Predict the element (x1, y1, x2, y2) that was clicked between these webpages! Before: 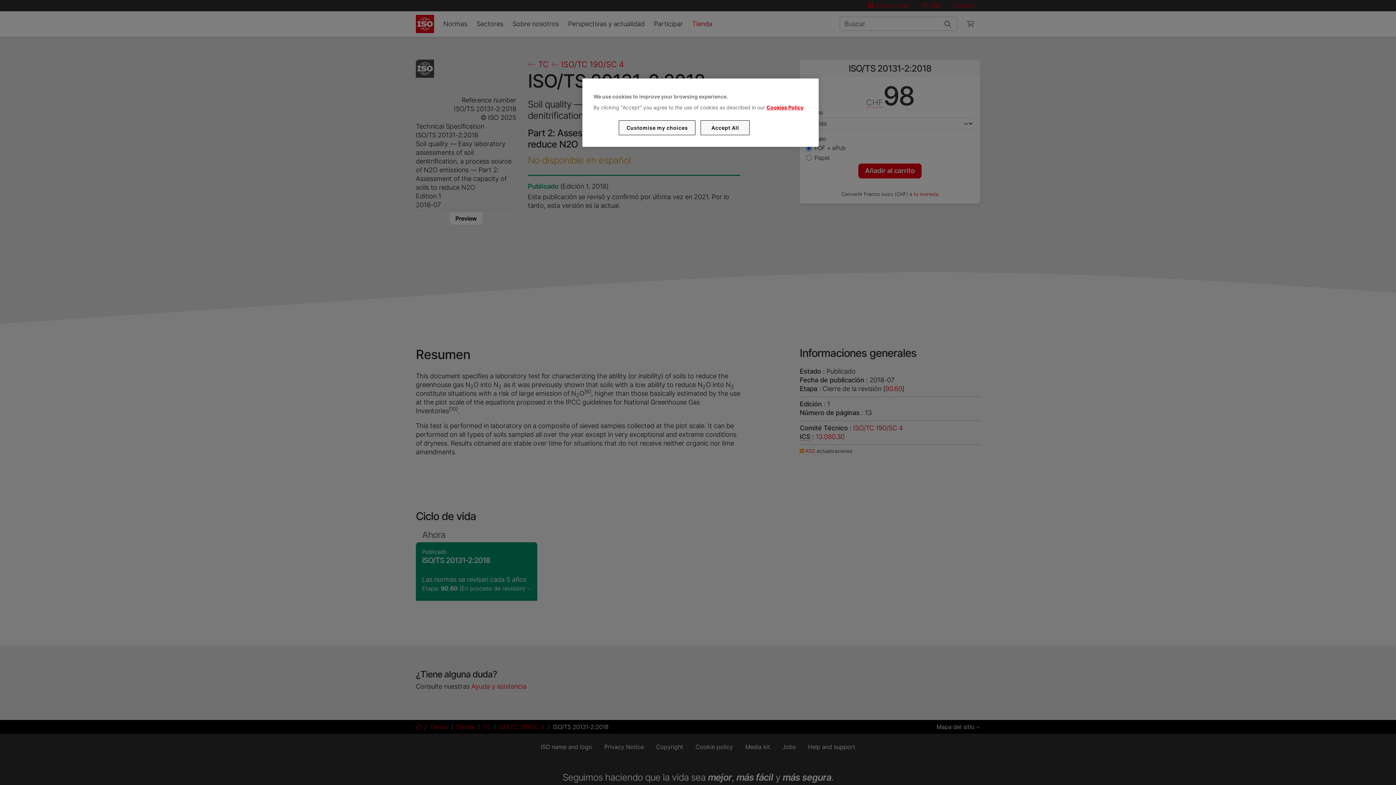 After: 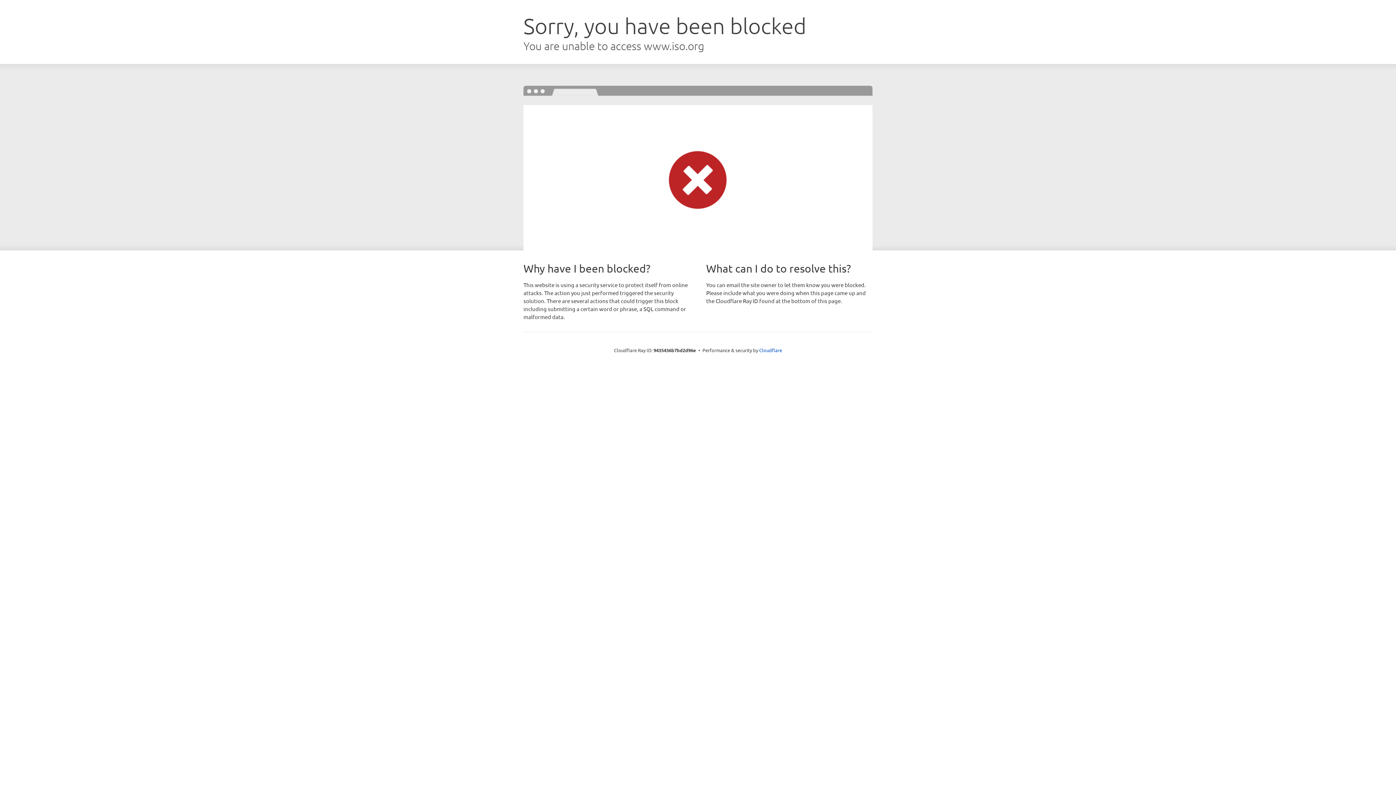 Action: label: Cookies Policy bbox: (766, 104, 803, 110)